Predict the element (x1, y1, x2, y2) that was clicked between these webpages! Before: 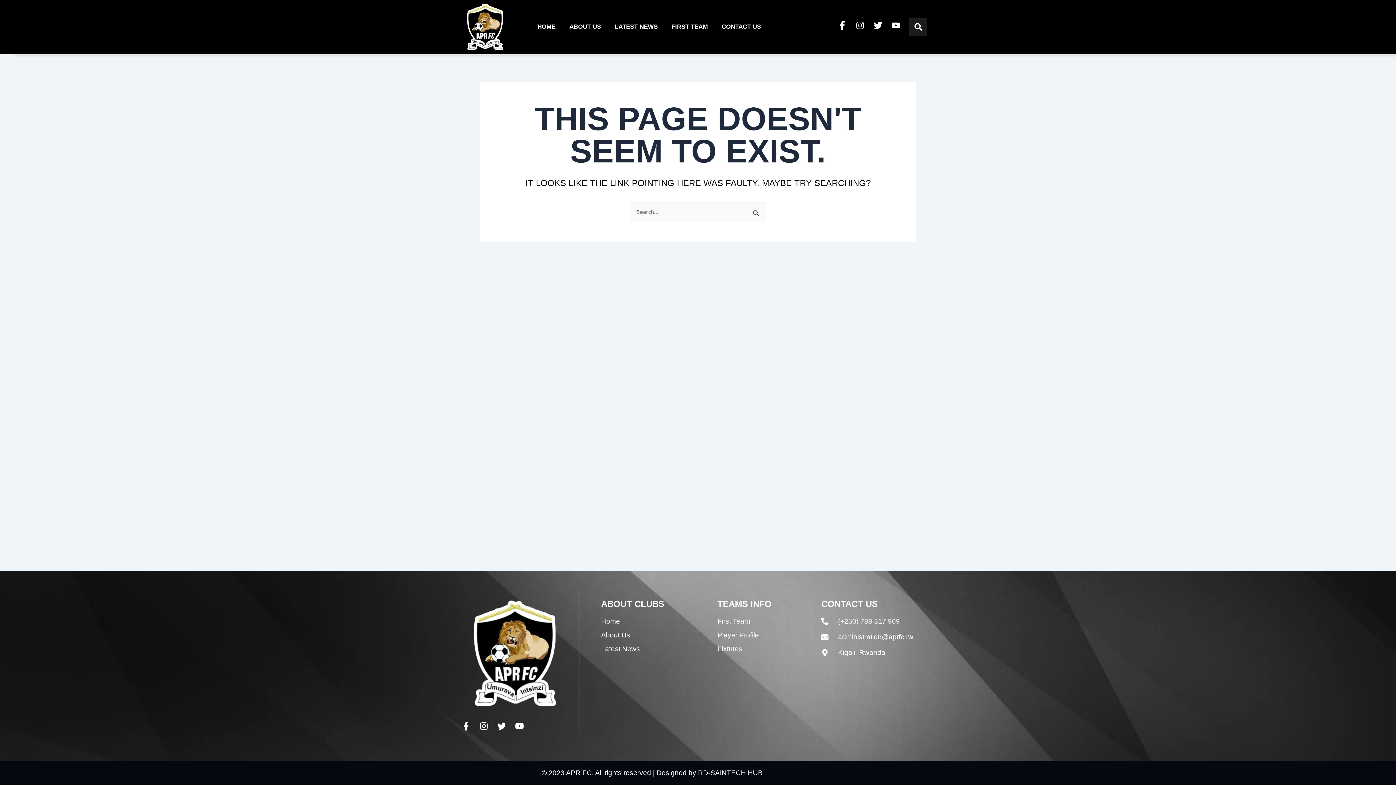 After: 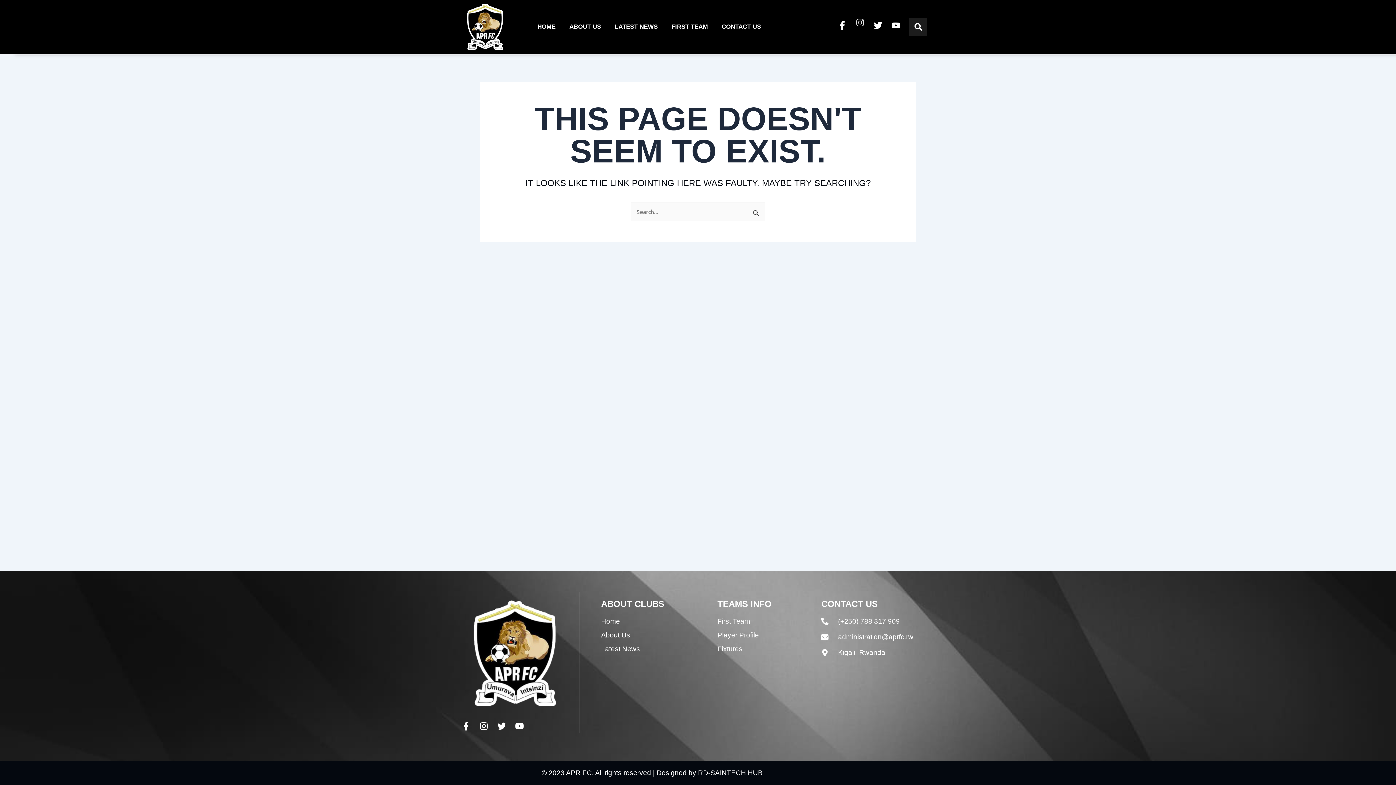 Action: bbox: (855, 21, 864, 29) label: Instagram